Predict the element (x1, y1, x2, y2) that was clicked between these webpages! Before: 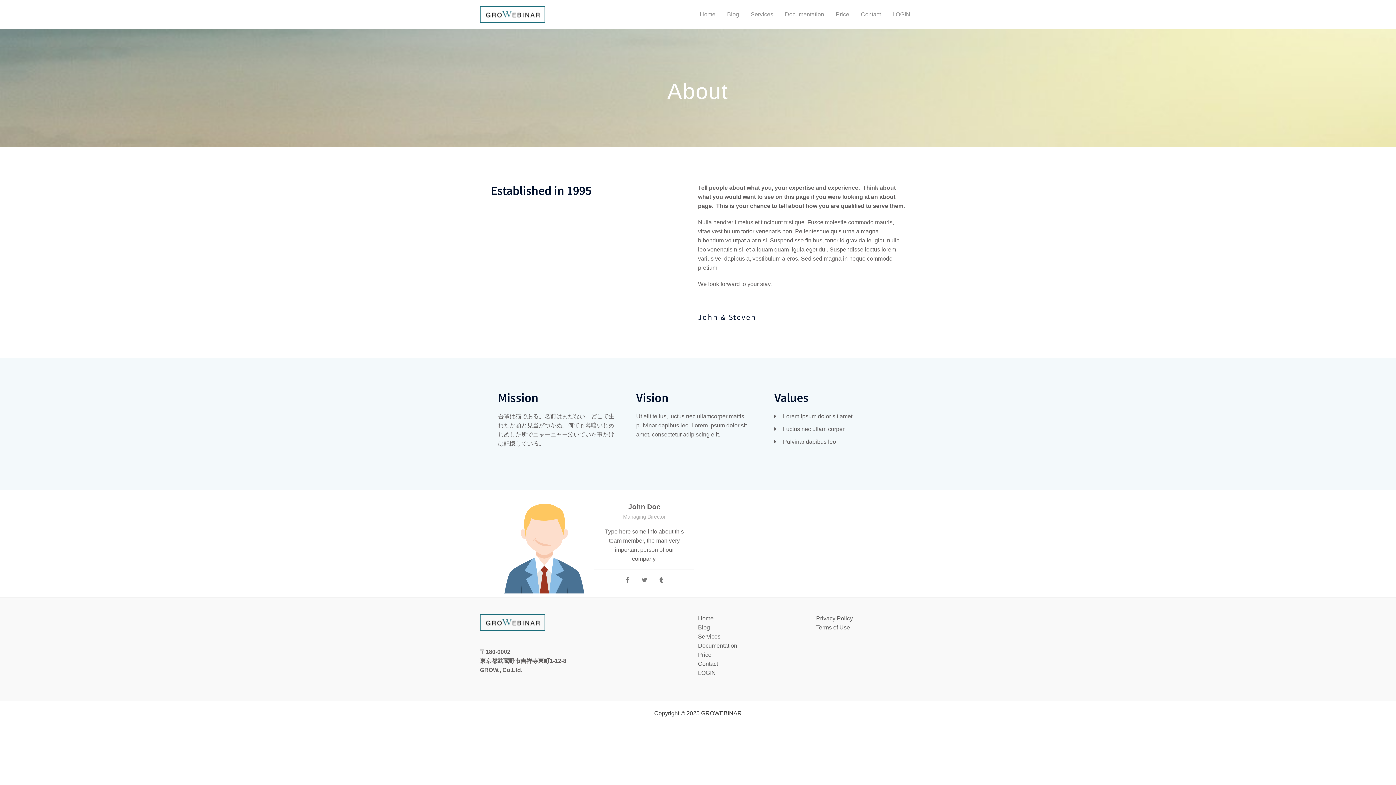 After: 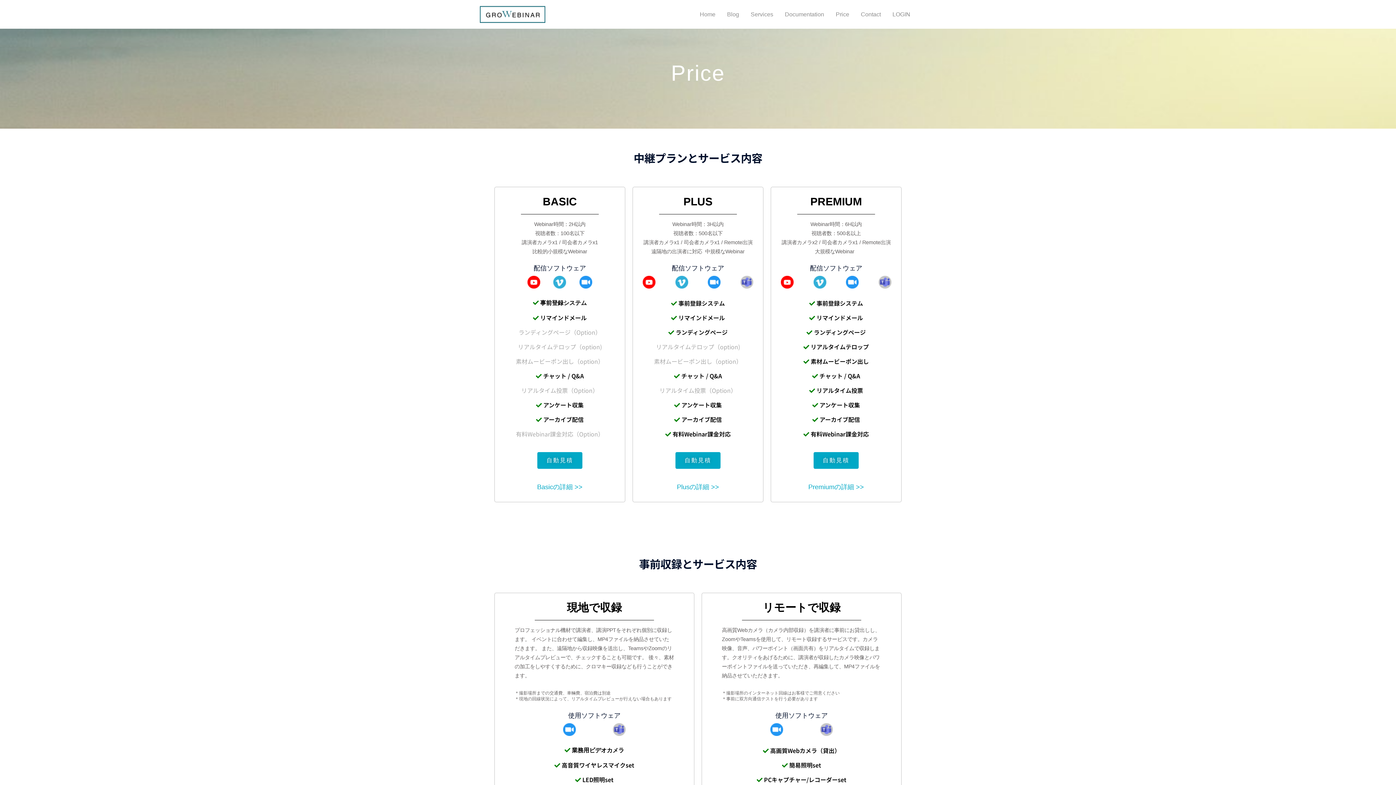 Action: bbox: (830, 1, 855, 27) label: Price